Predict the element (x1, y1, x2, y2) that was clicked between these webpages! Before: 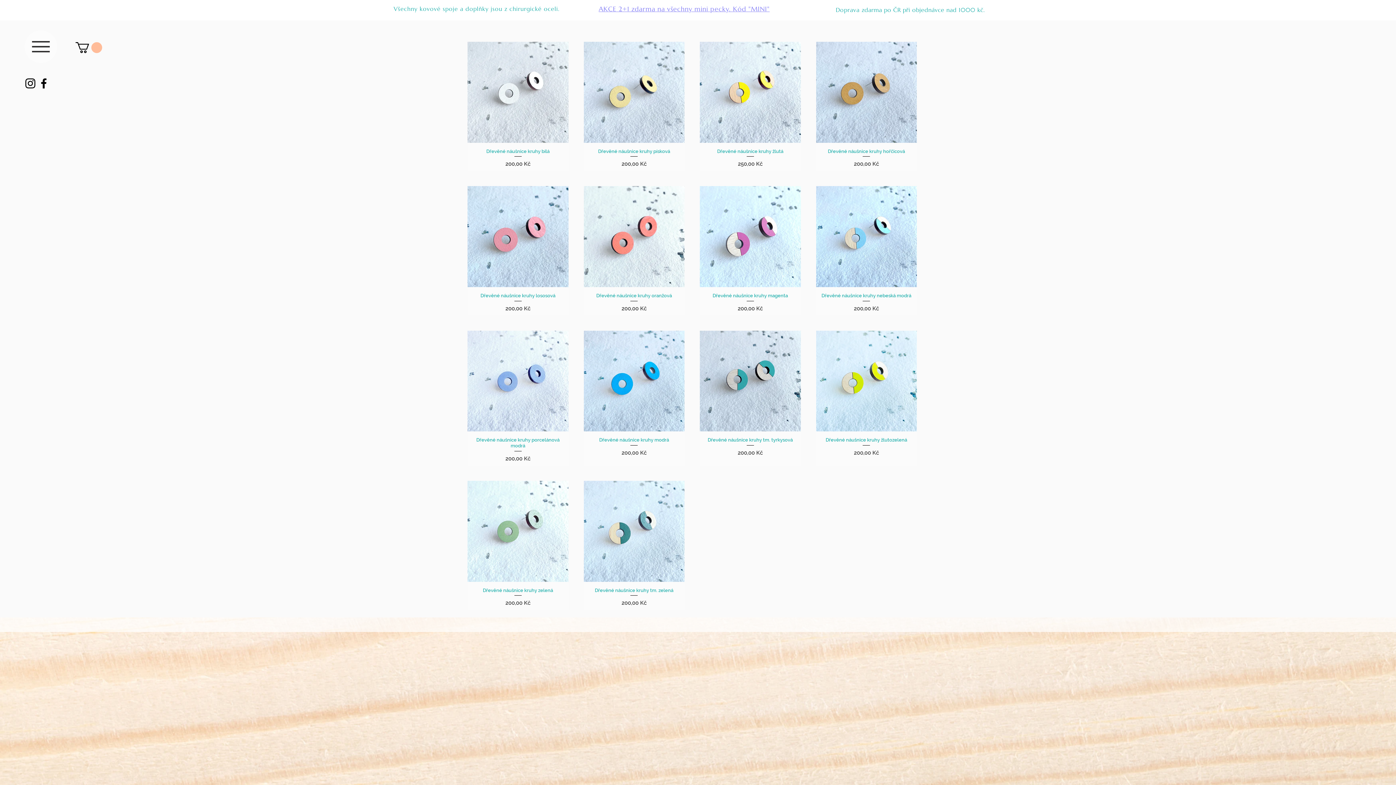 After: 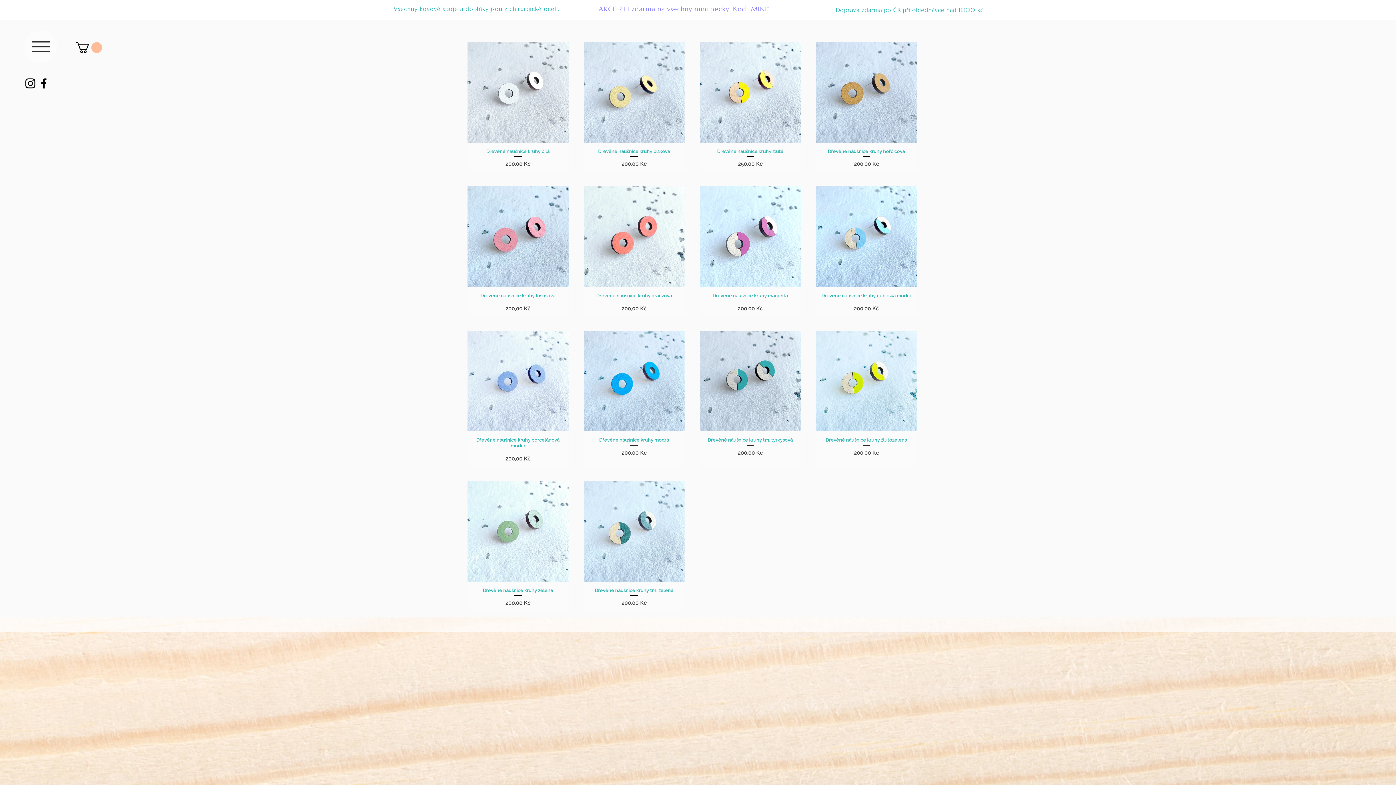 Action: label: Instagram bbox: (23, 76, 37, 90)